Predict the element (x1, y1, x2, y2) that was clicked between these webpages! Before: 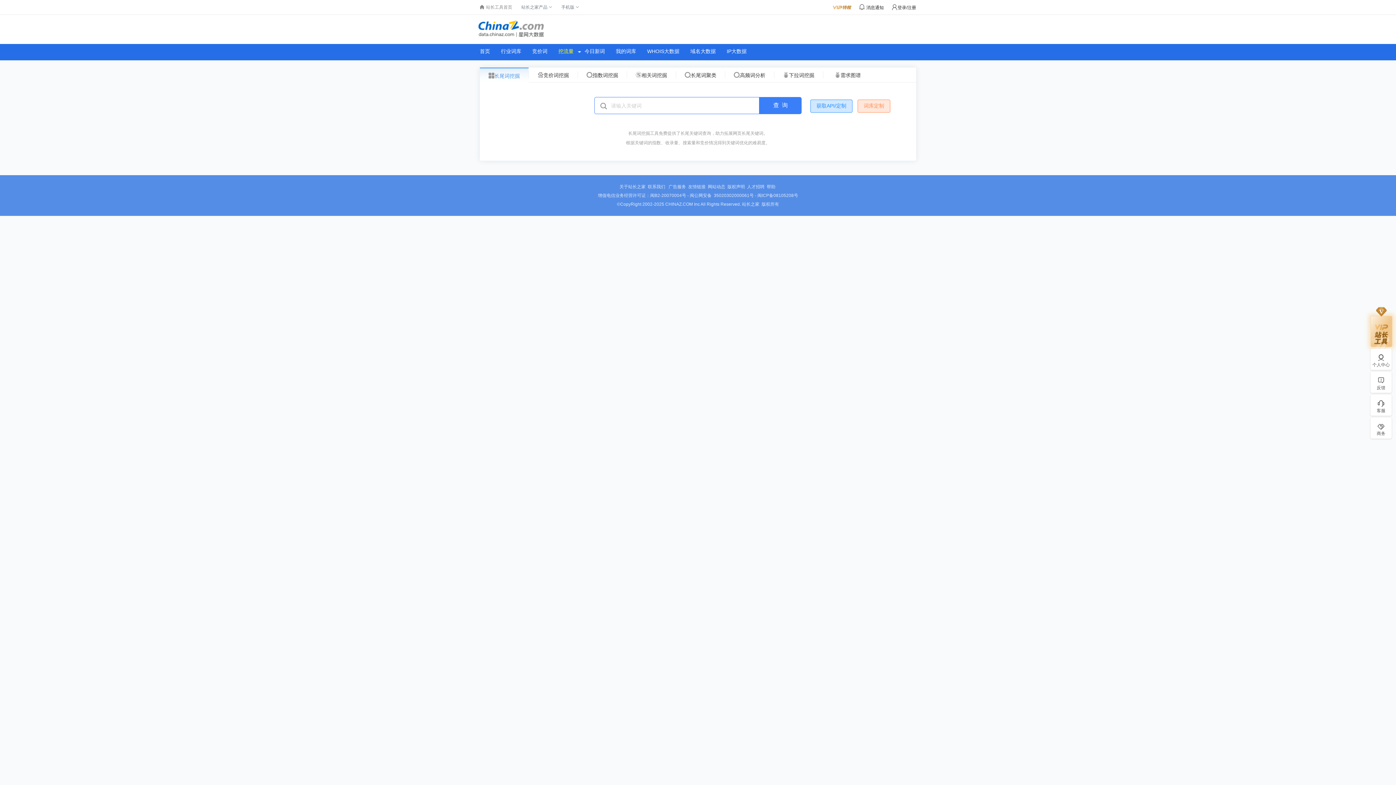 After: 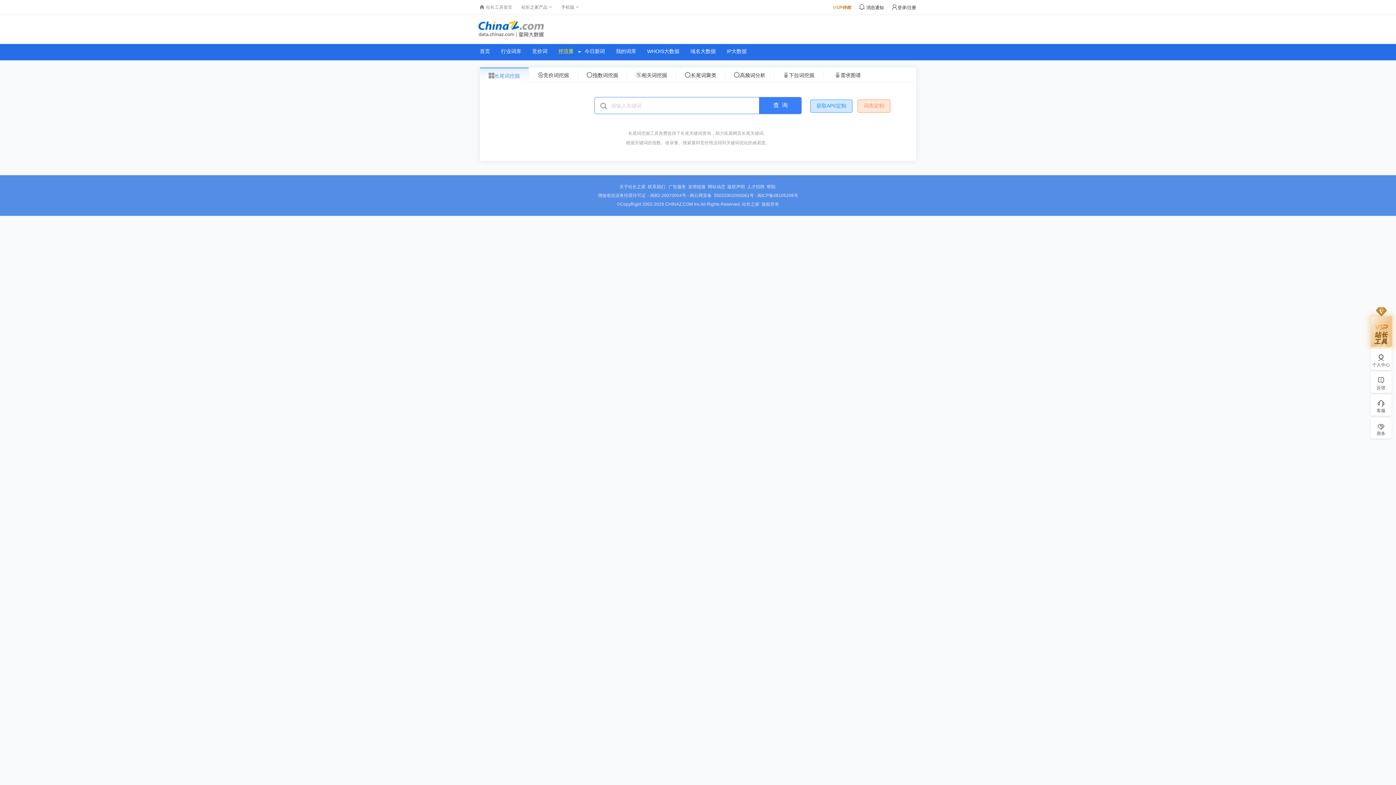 Action: bbox: (708, 184, 725, 189) label: 网站动态